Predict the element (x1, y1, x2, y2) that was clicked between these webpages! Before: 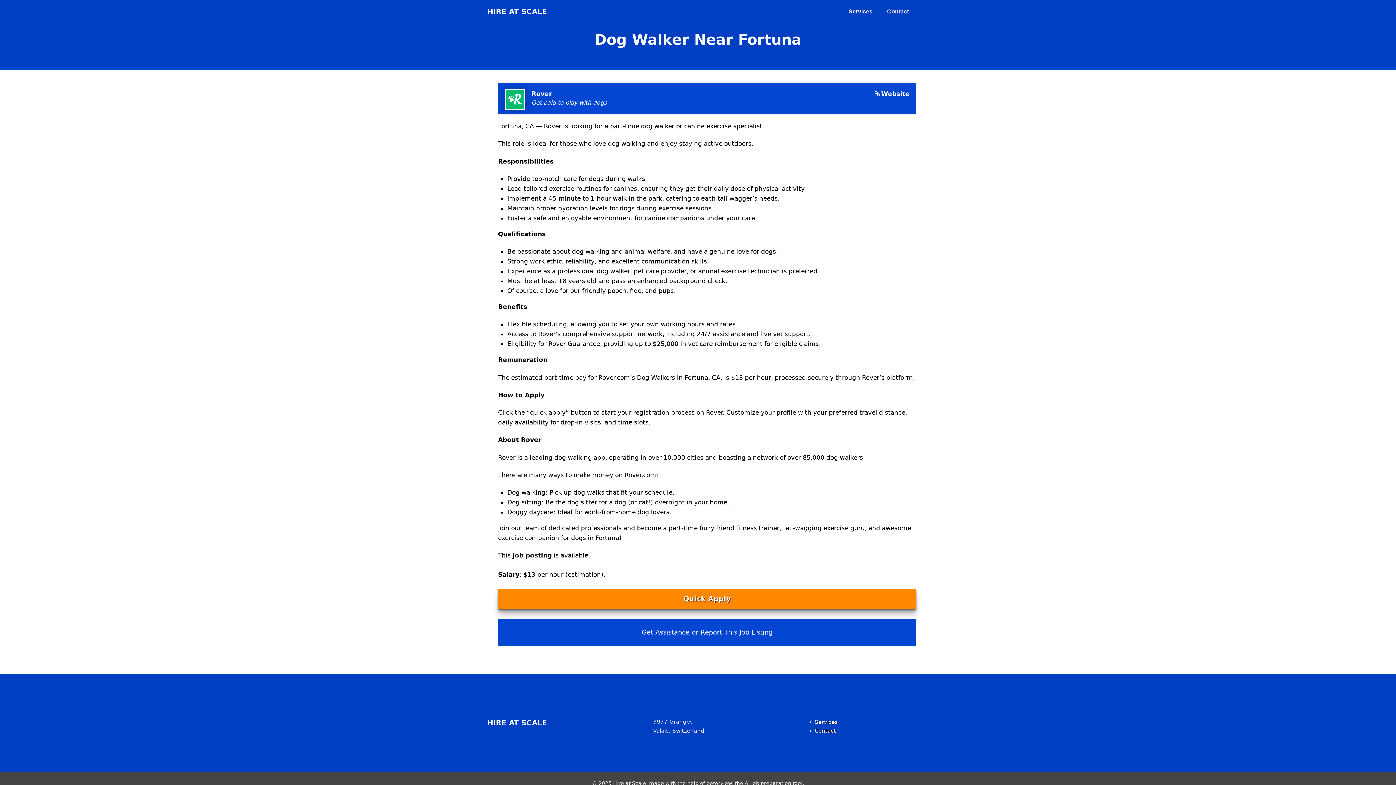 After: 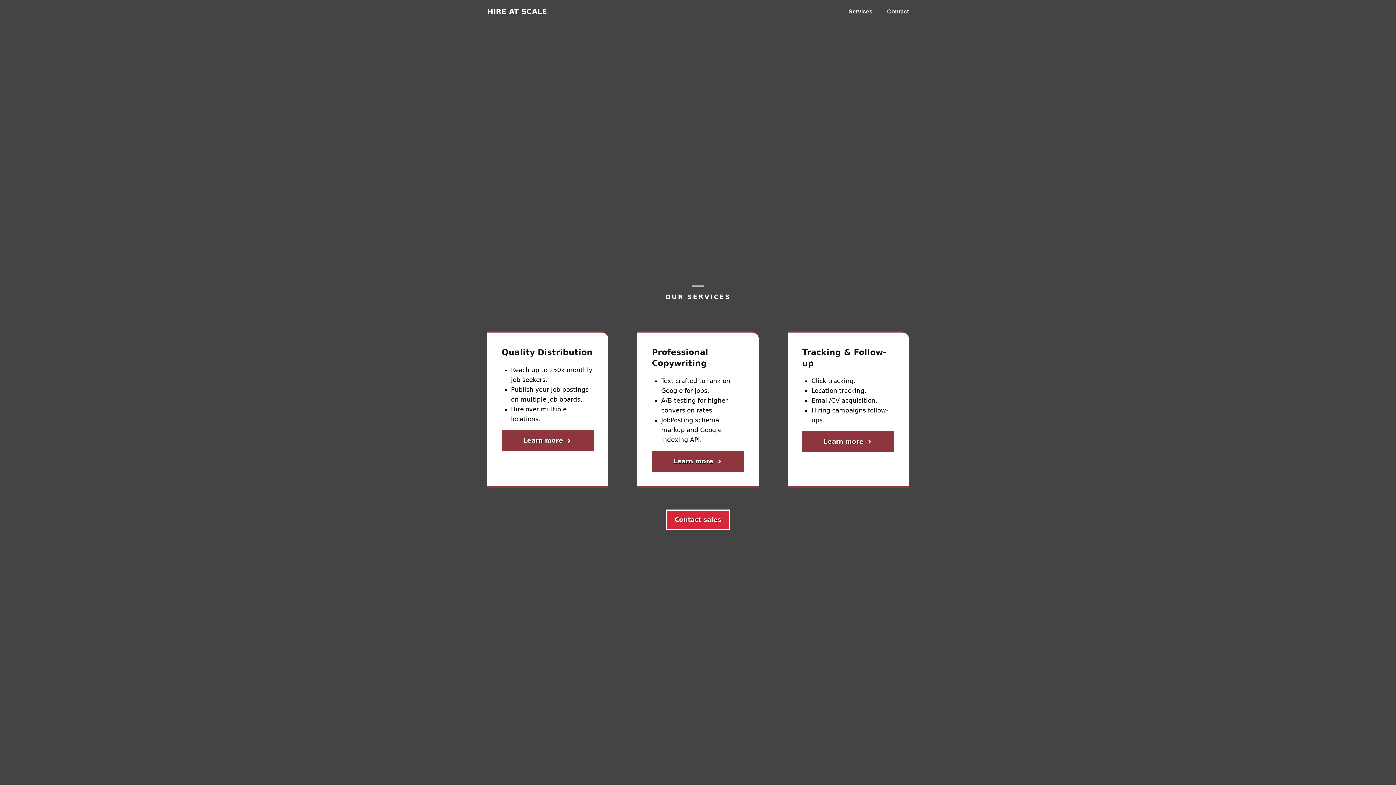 Action: label: Services bbox: (808, 718, 837, 726)